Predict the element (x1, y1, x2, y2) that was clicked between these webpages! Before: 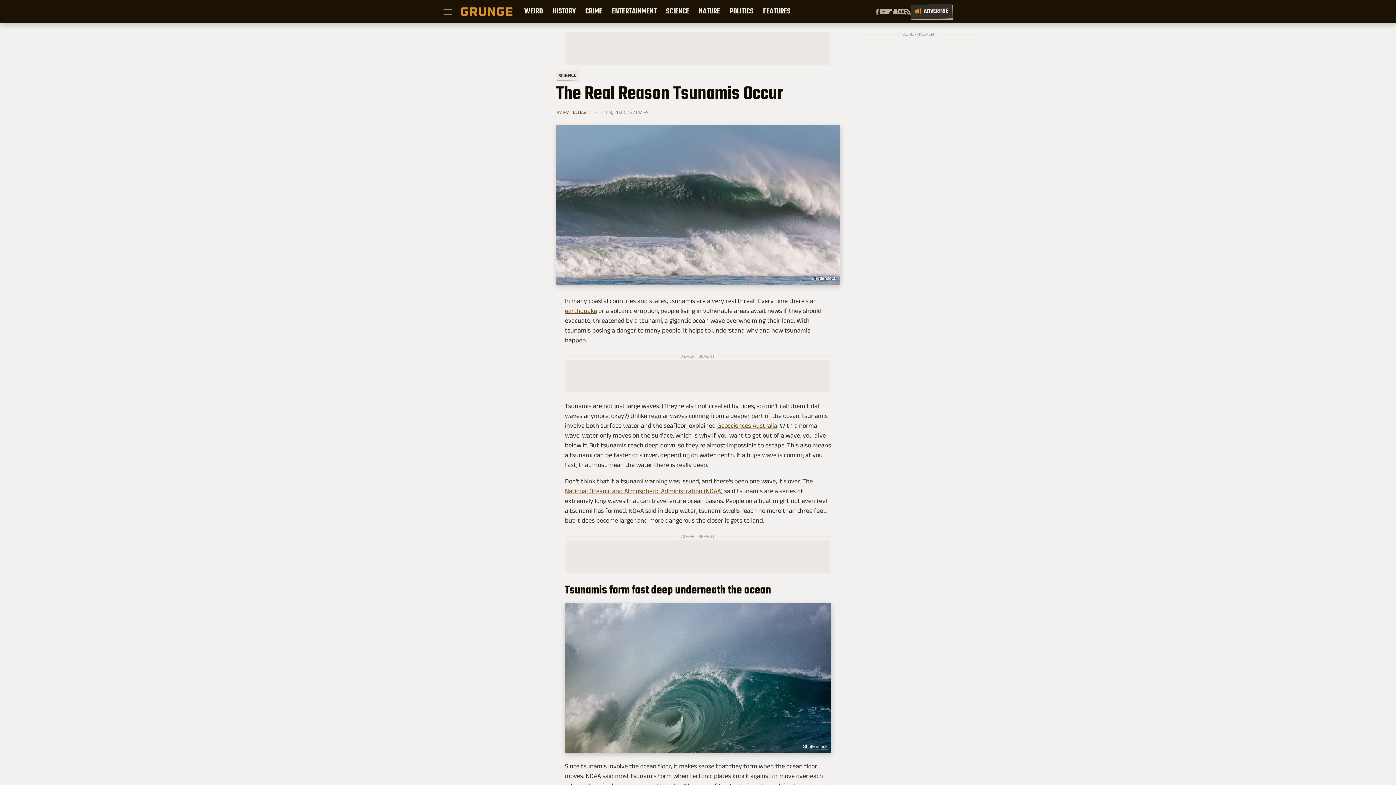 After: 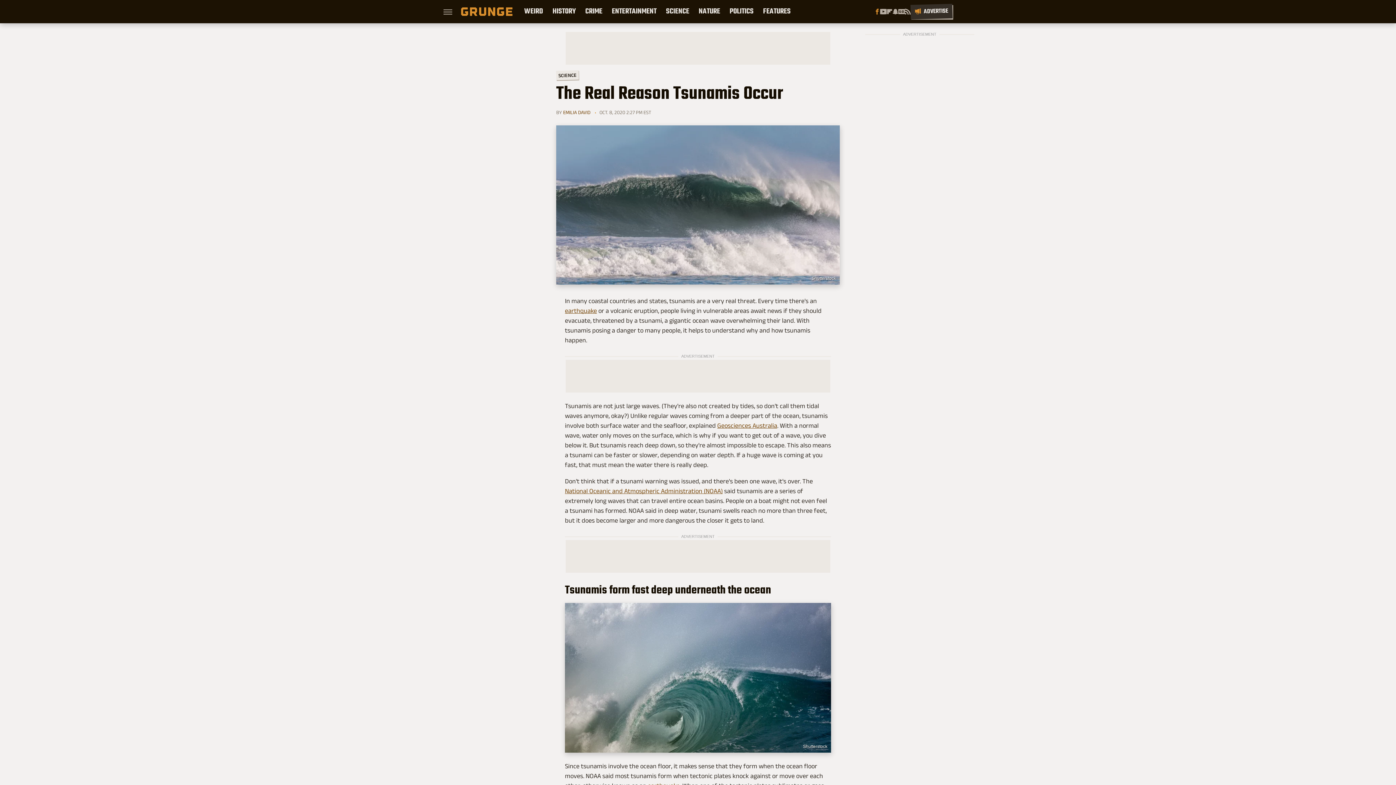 Action: bbox: (874, 8, 880, 14) label: Facebook